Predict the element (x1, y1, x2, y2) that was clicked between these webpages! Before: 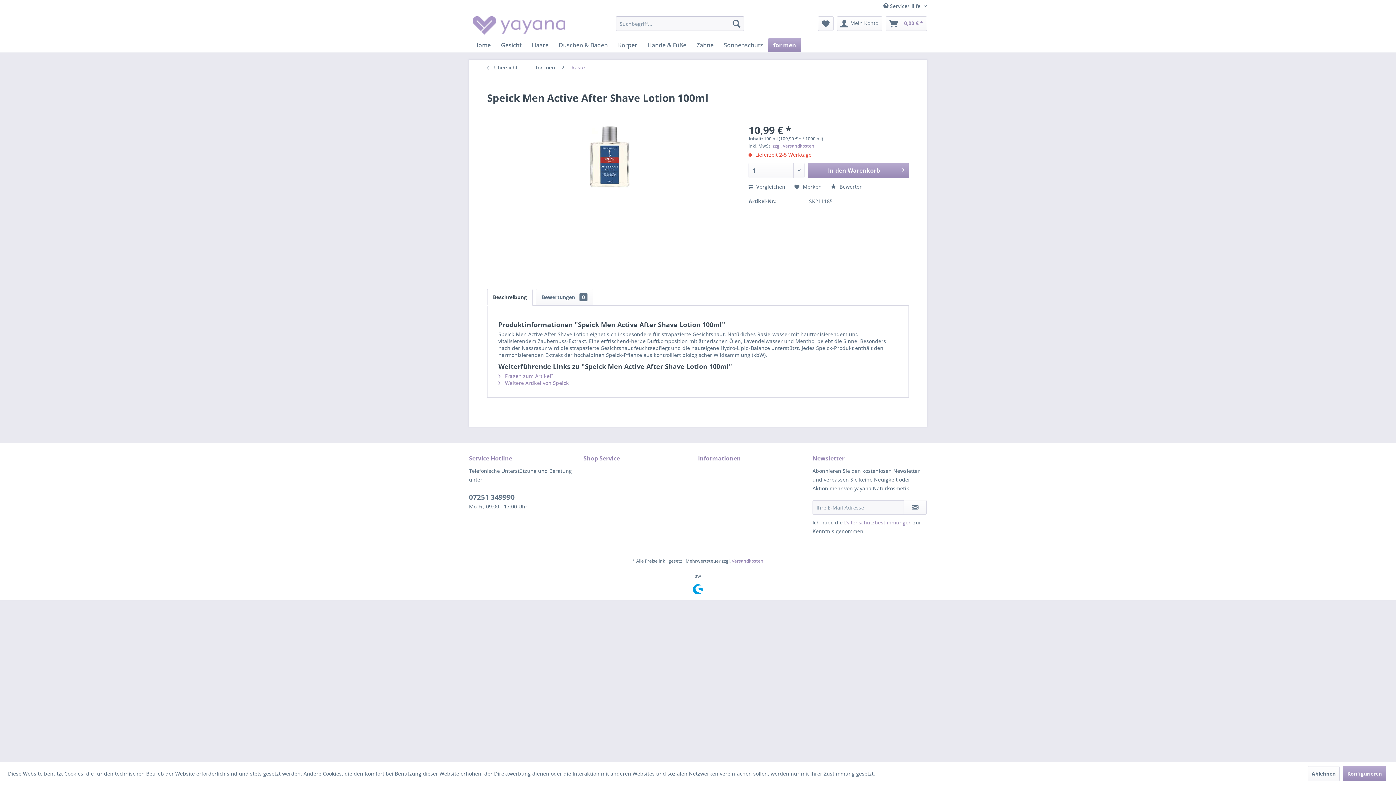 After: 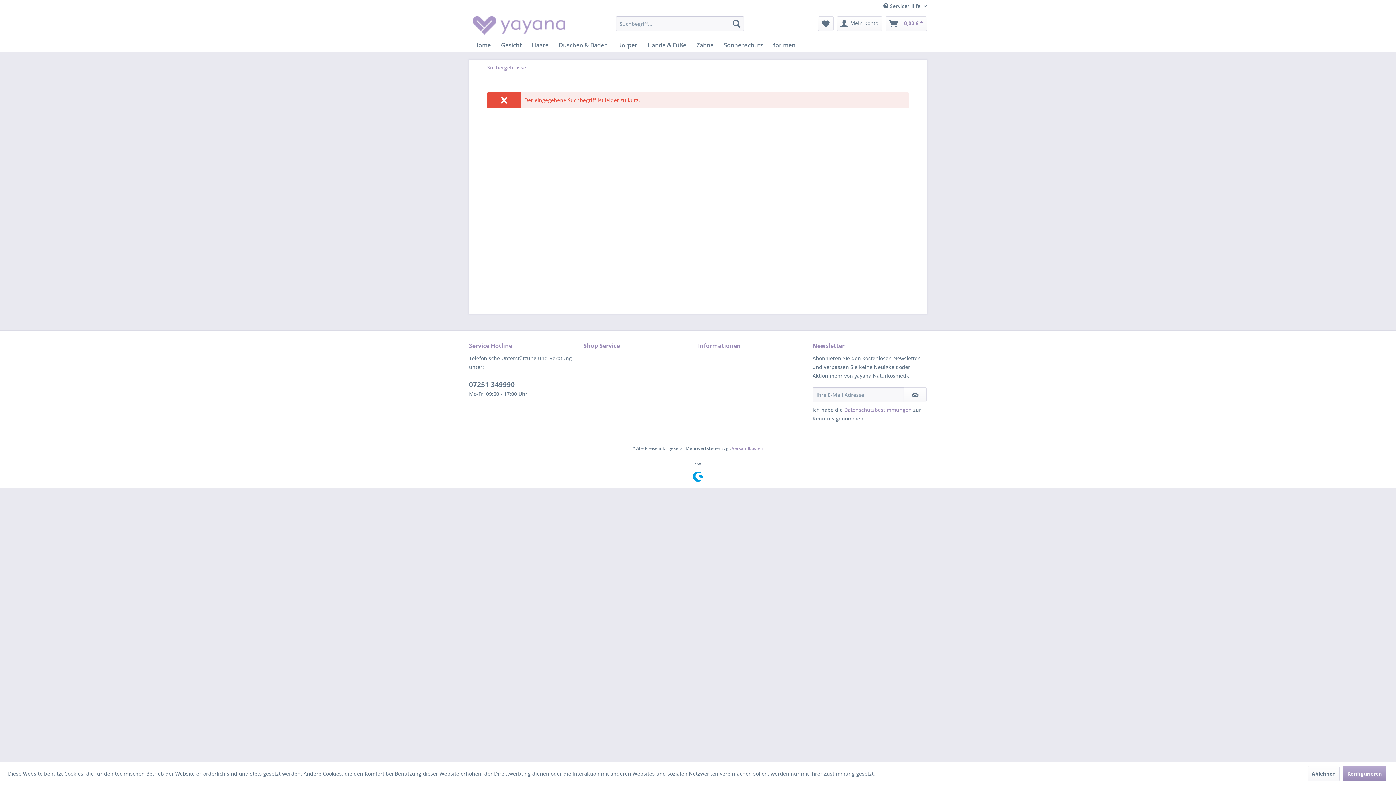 Action: label: Suchen bbox: (729, 16, 744, 30)